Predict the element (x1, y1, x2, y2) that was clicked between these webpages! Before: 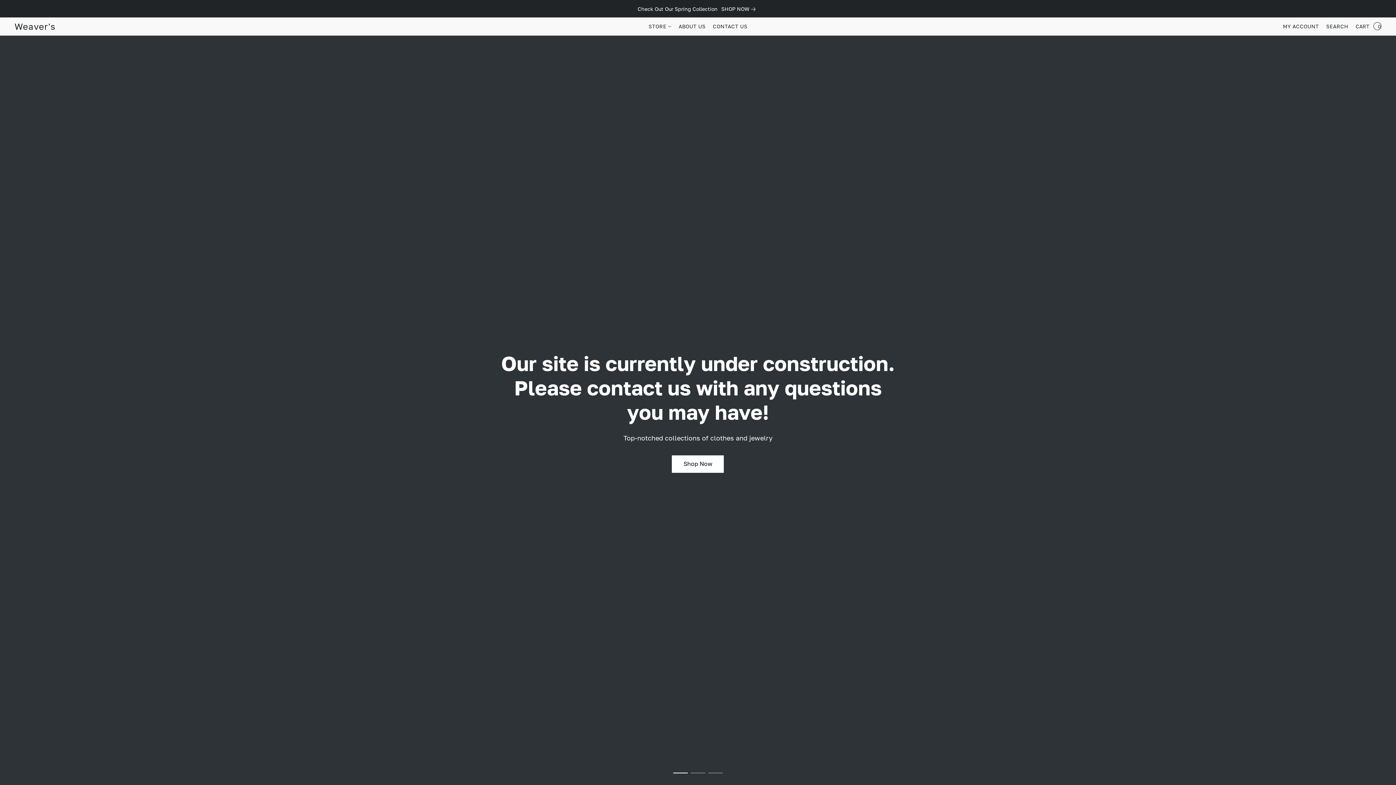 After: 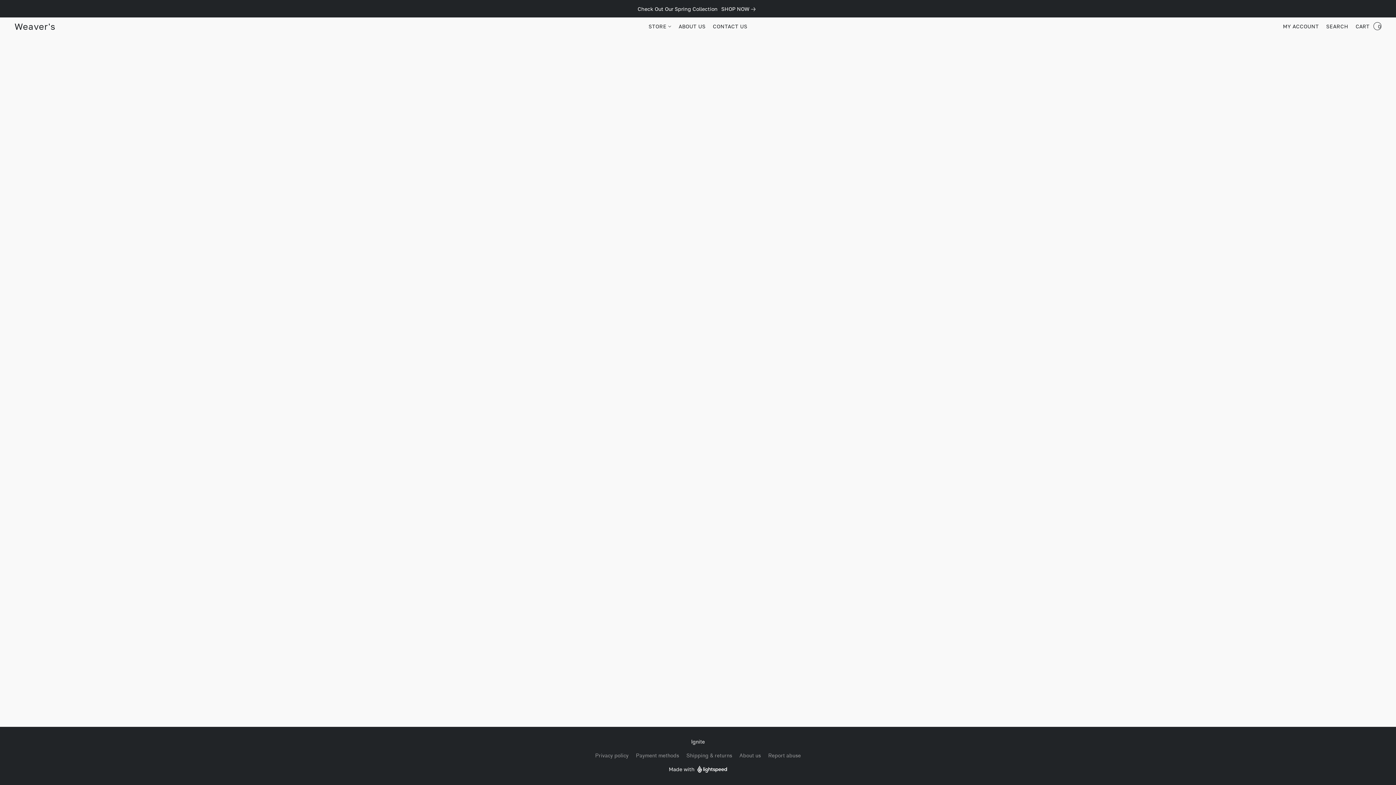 Action: label: Go to your account bbox: (1277, 18, 1324, 34)